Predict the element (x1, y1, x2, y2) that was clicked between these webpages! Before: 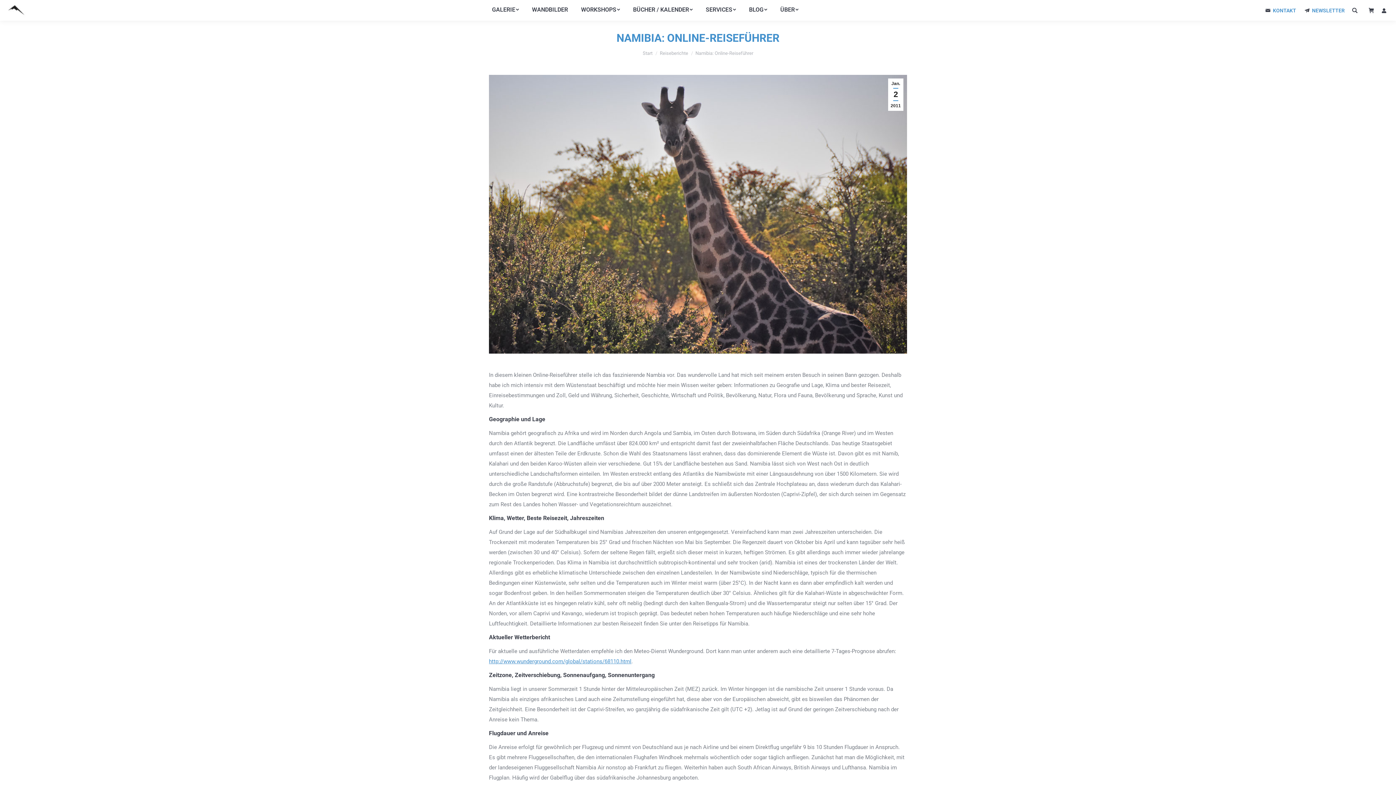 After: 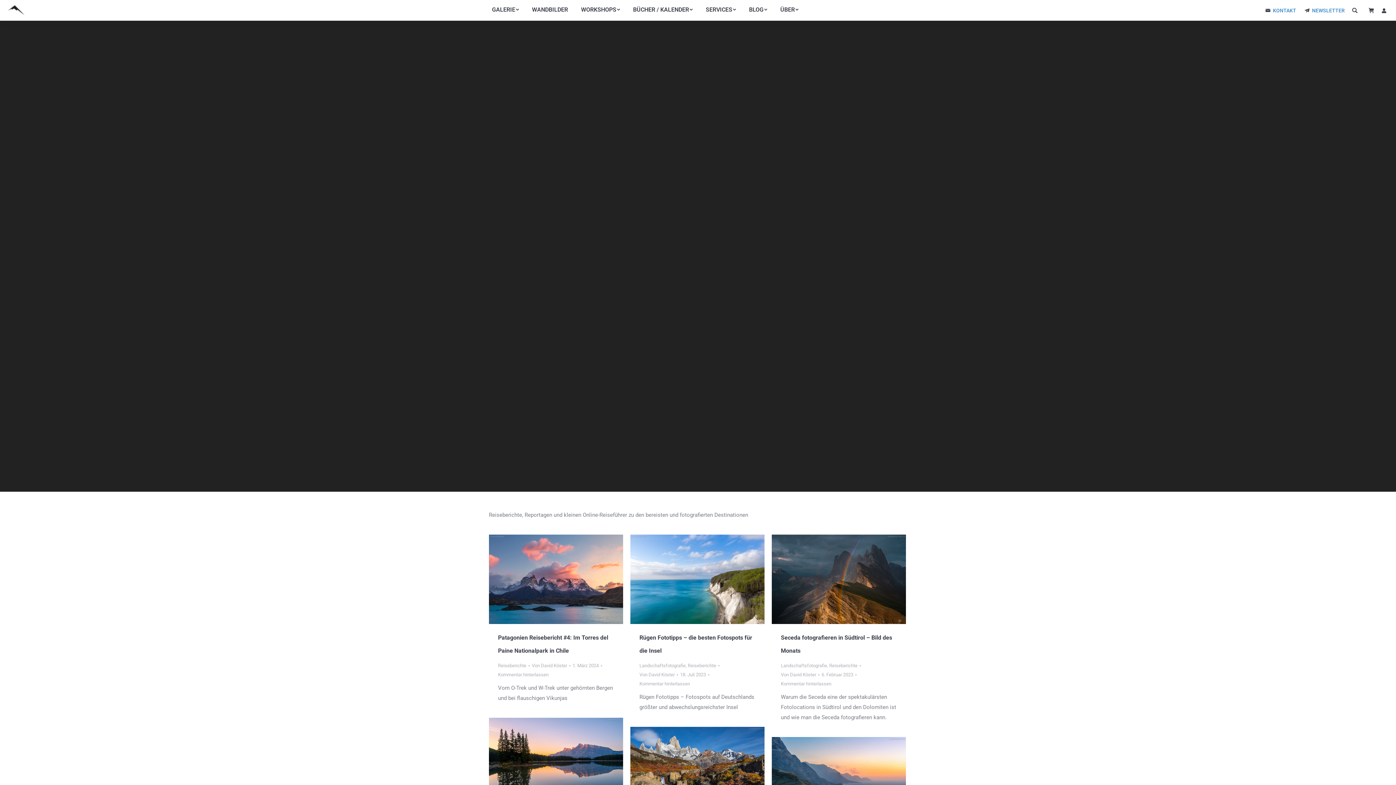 Action: label: Reiseberichte bbox: (660, 50, 688, 56)